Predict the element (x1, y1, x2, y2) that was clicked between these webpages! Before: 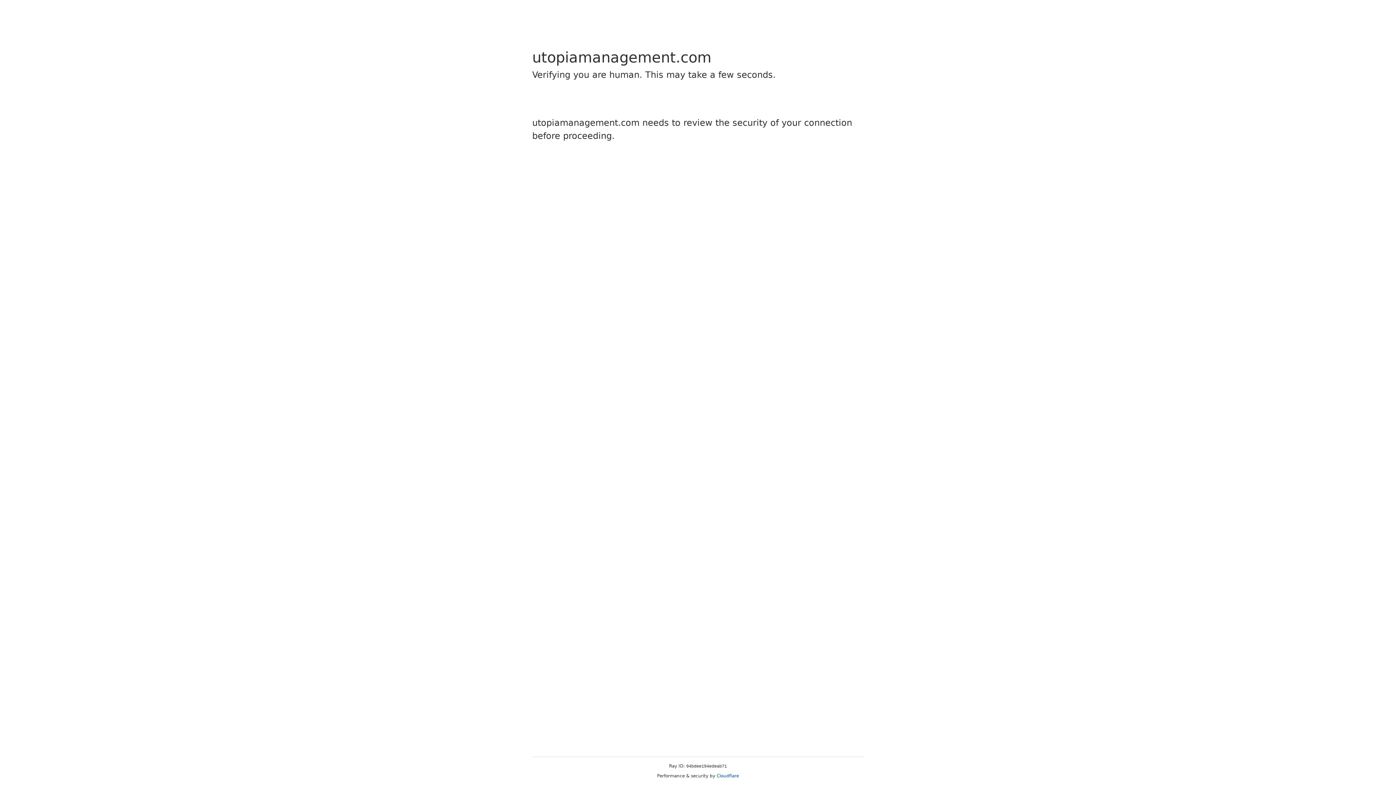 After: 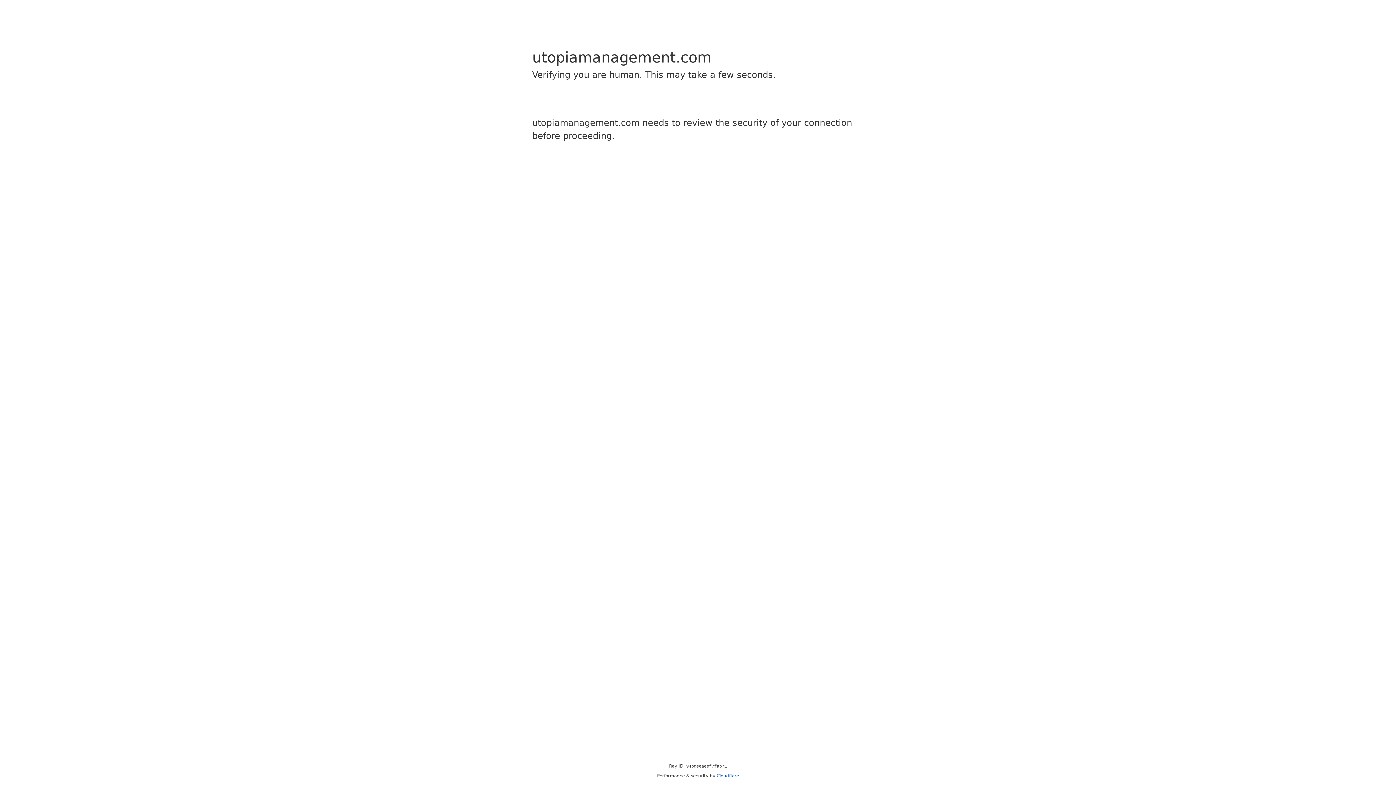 Action: label: Cloudflare bbox: (716, 773, 739, 778)